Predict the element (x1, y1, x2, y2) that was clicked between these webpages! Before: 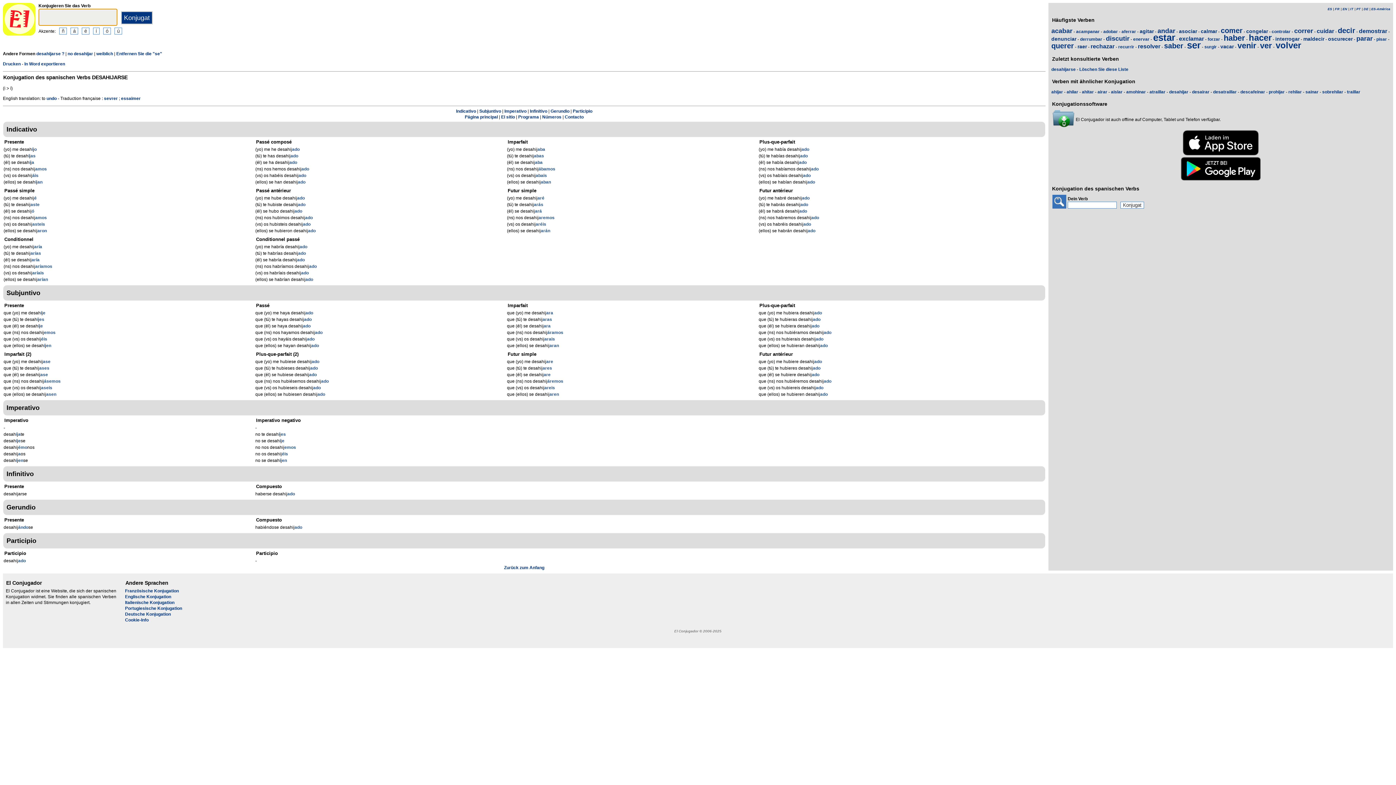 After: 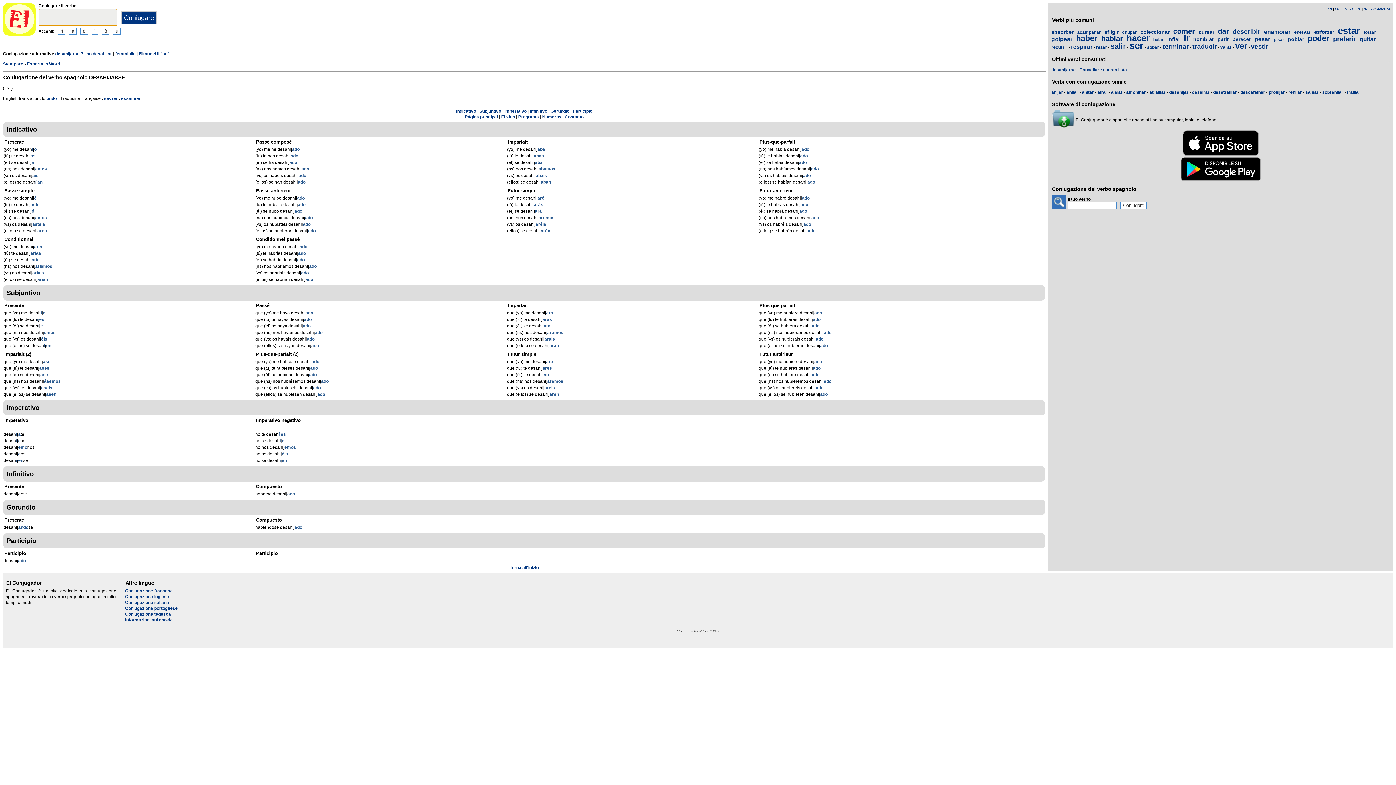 Action: bbox: (1350, 7, 1353, 10) label: IT